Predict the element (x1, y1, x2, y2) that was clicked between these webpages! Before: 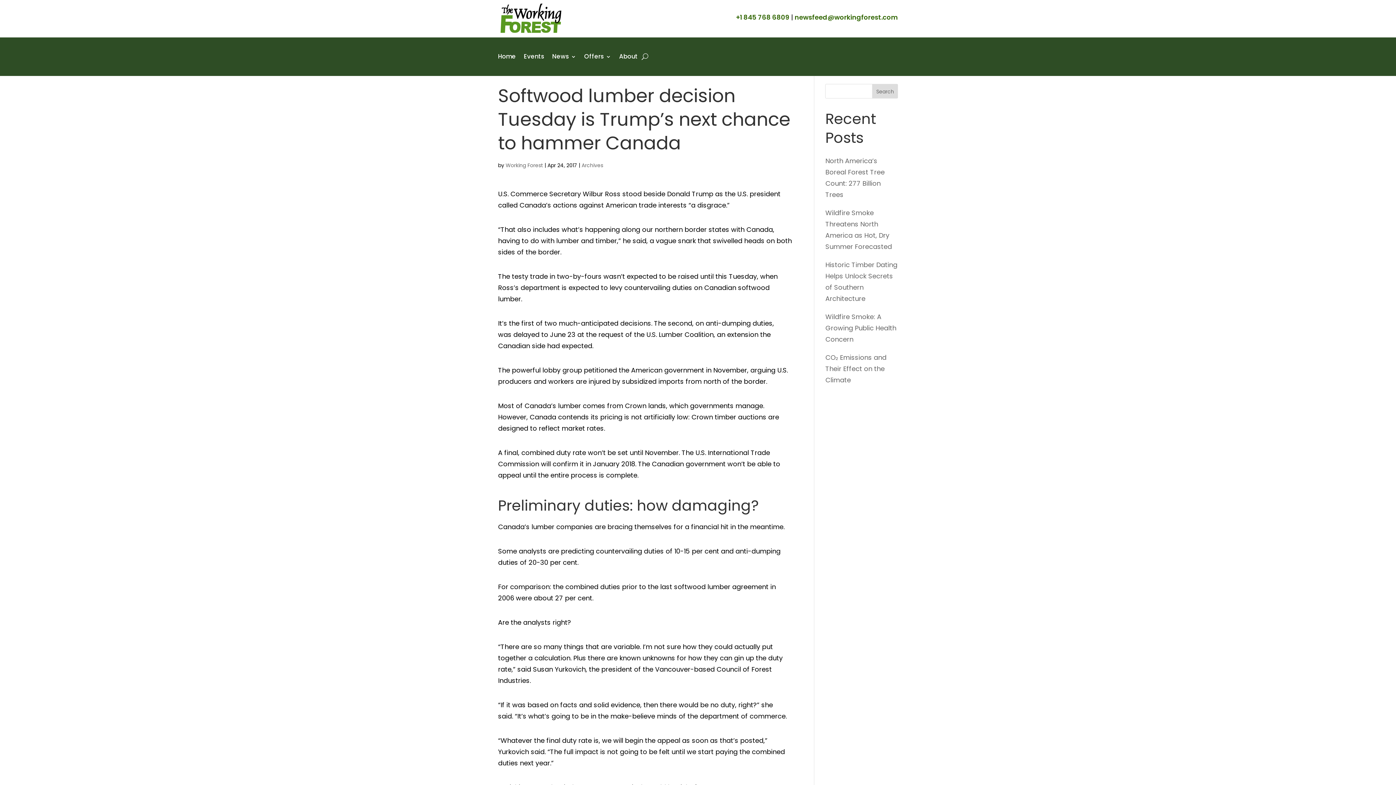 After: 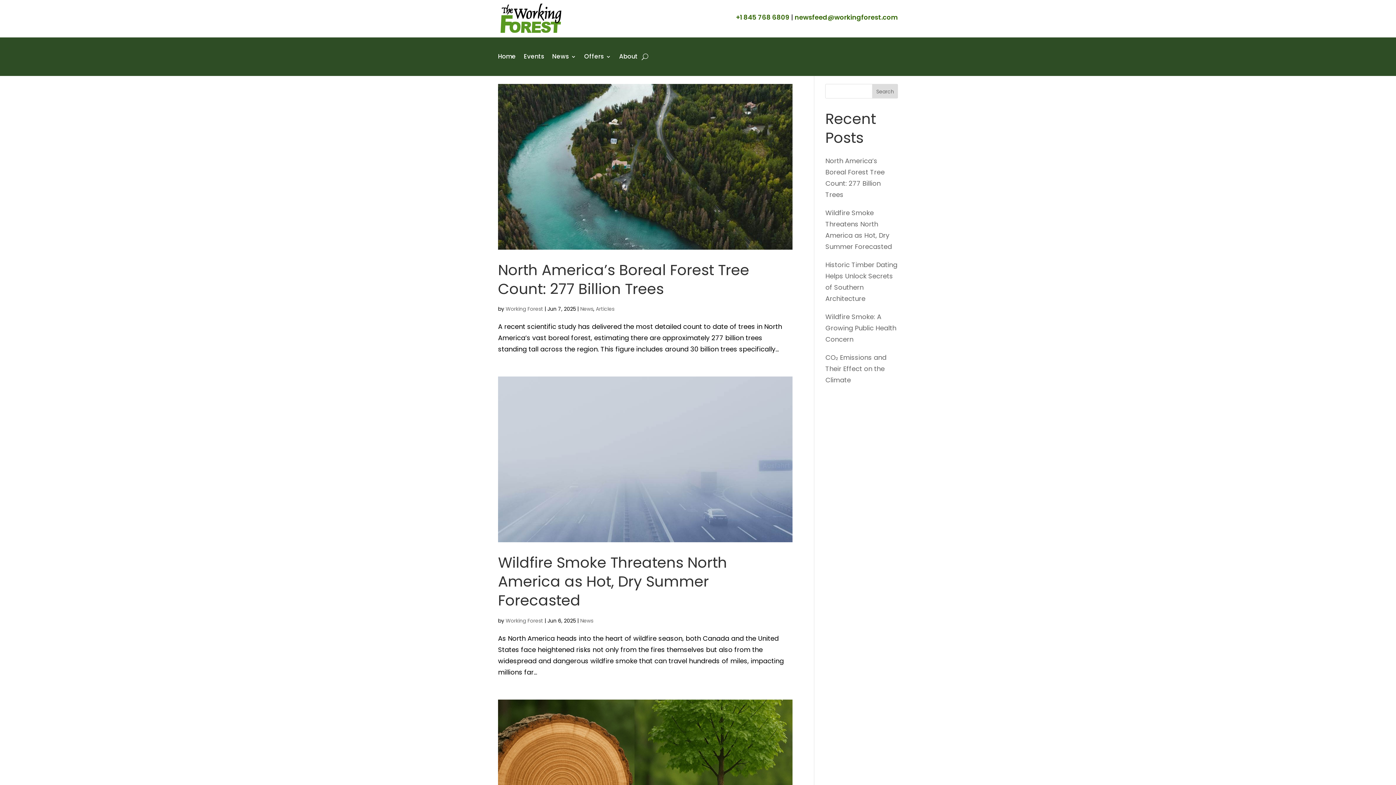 Action: label: Working Forest bbox: (505, 161, 543, 169)